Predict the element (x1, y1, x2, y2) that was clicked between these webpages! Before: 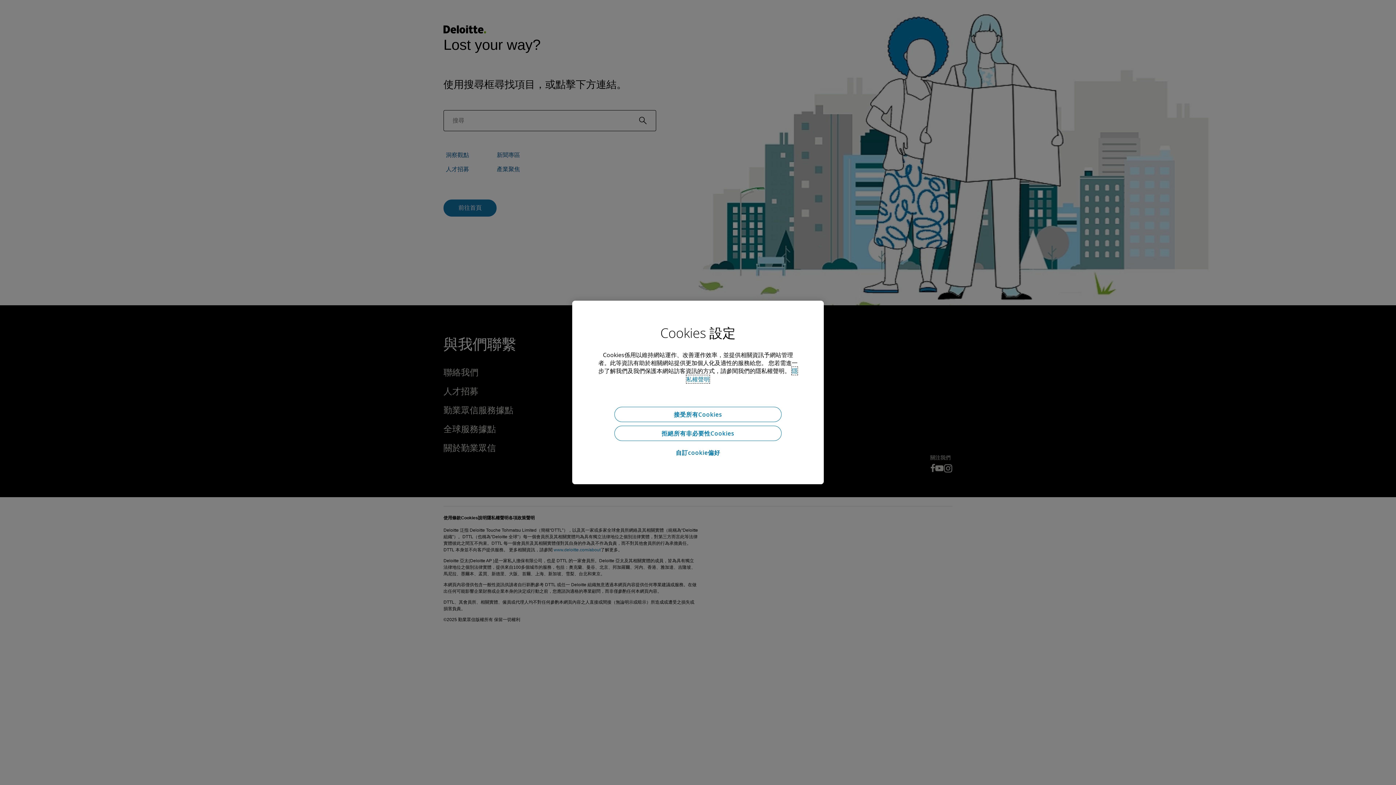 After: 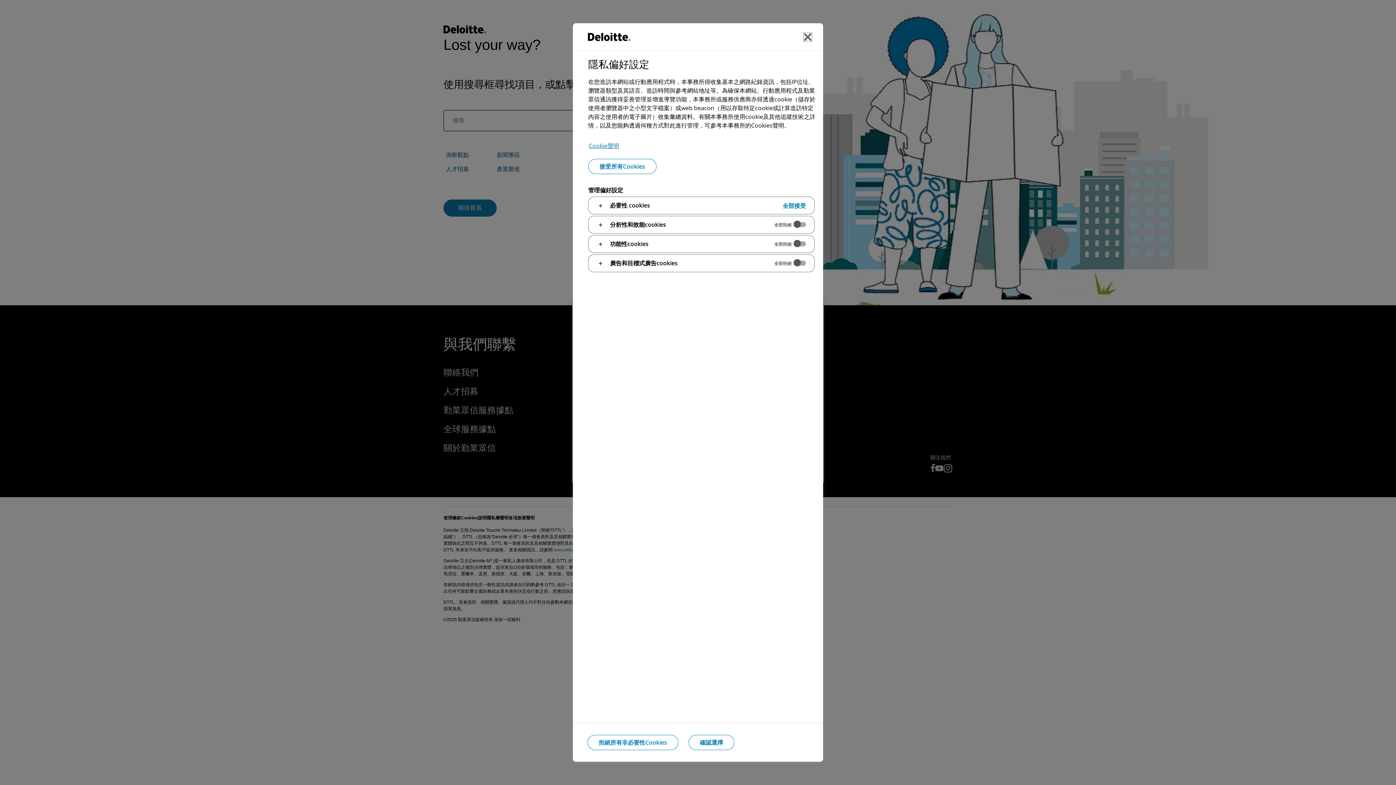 Action: label: 自訂cookie偏好 bbox: (614, 444, 781, 461)